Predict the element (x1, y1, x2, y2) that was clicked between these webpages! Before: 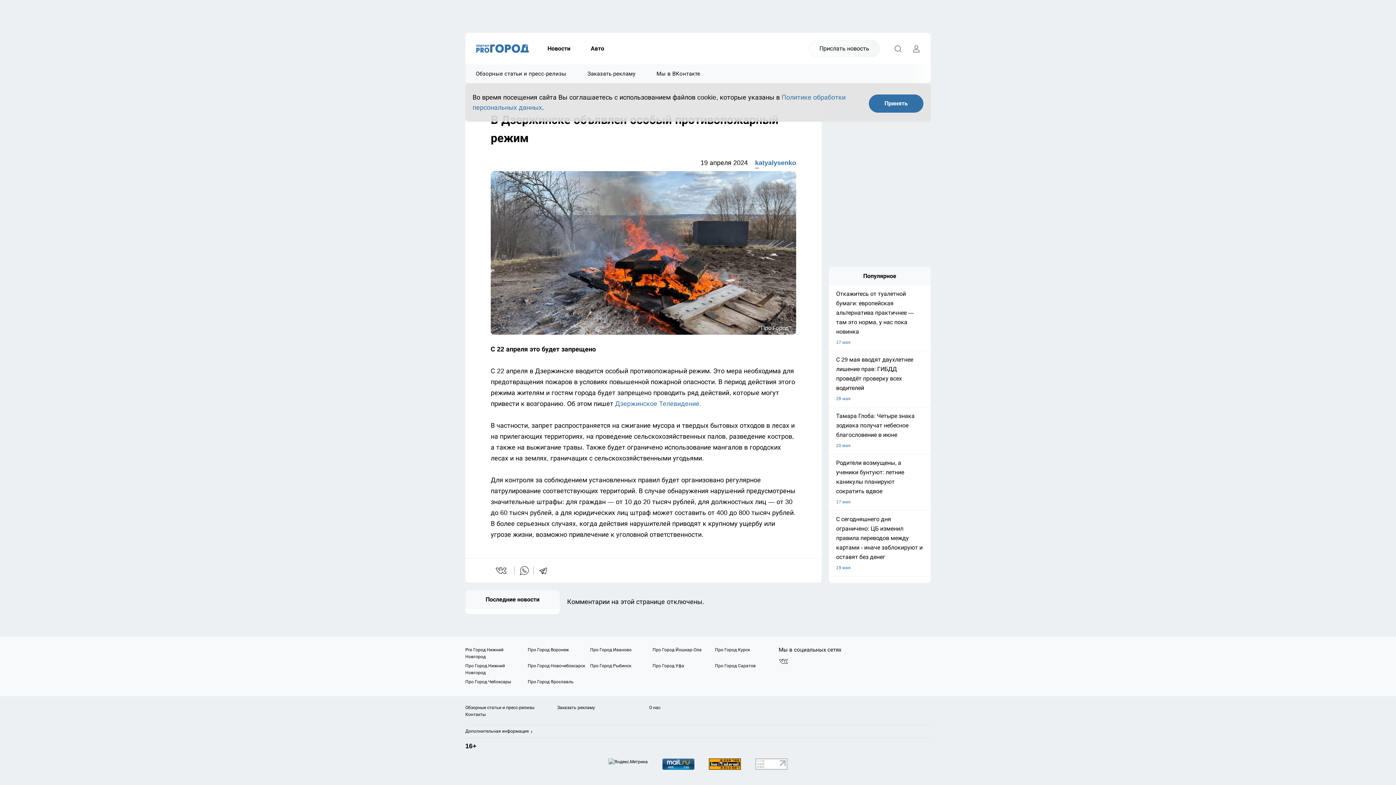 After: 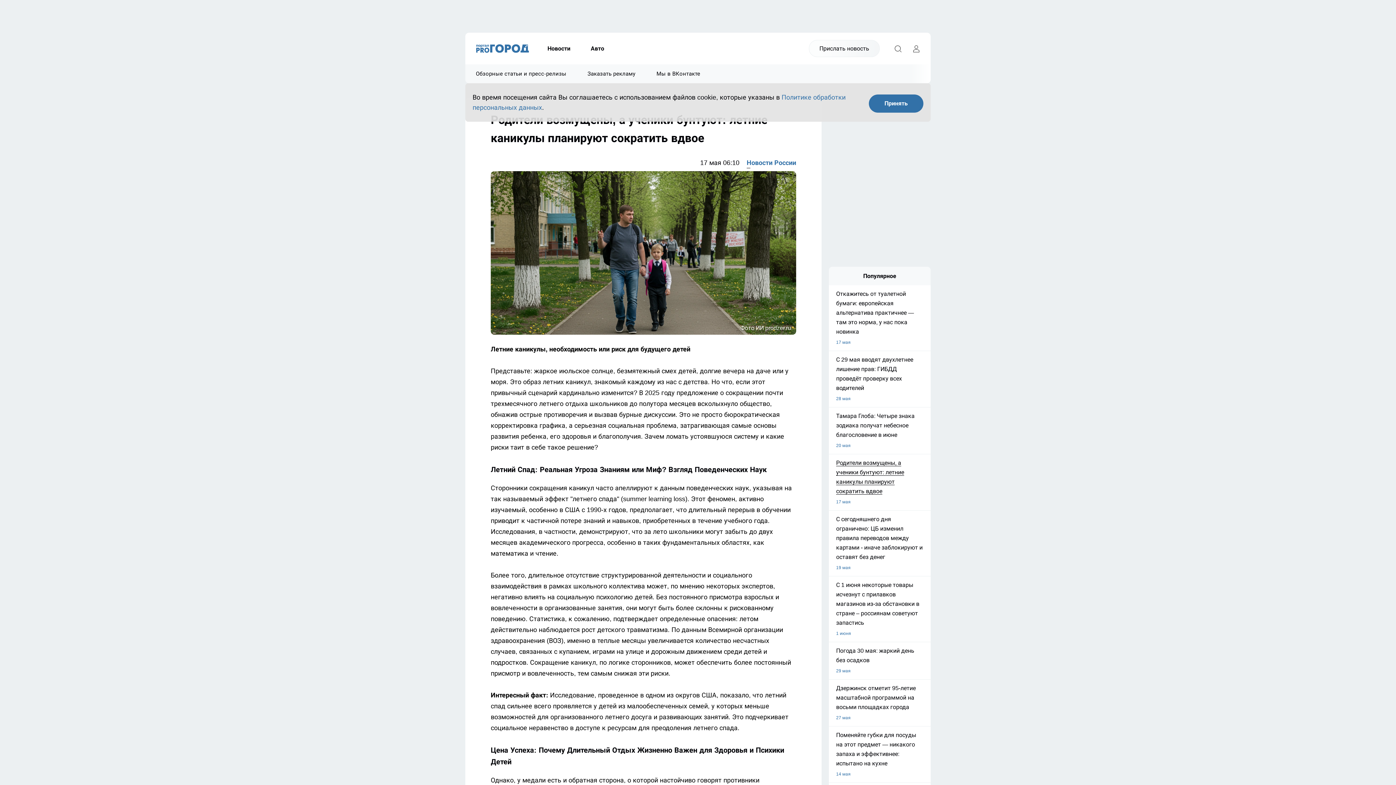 Action: label: Родители возмущены, а ученики бунтуют: летние каникулы планируют сократить вдвое
17 мая bbox: (829, 458, 930, 506)